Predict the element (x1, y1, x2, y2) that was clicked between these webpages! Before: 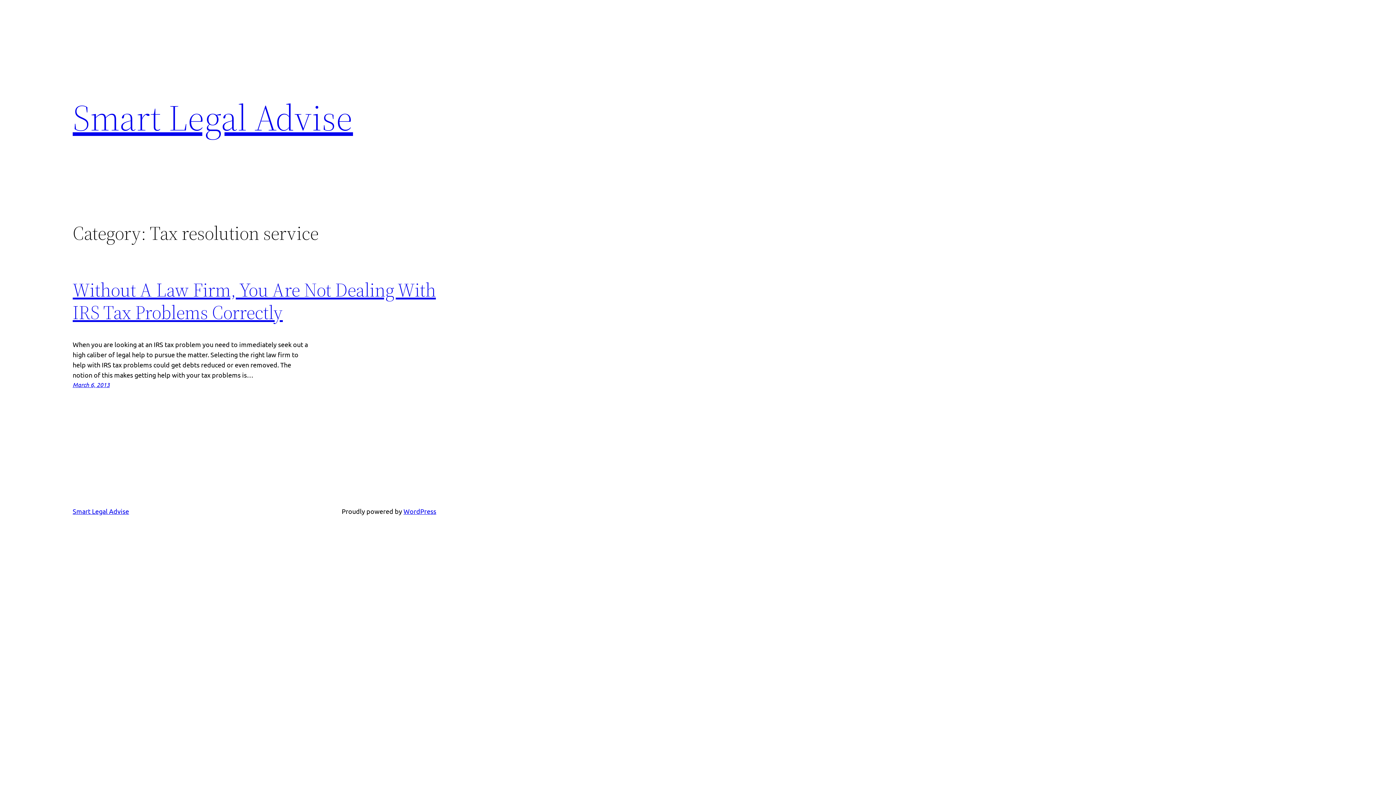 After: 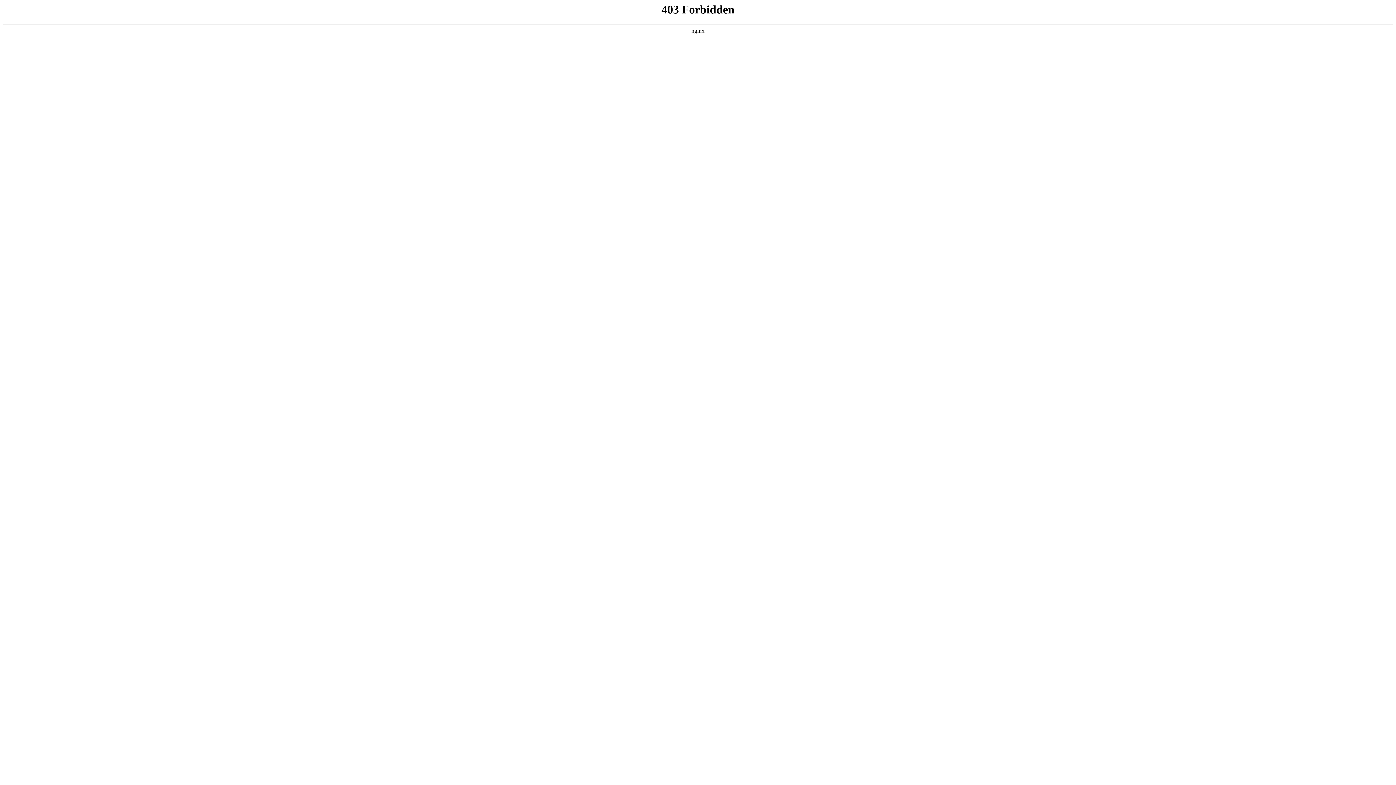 Action: bbox: (403, 507, 436, 515) label: WordPress